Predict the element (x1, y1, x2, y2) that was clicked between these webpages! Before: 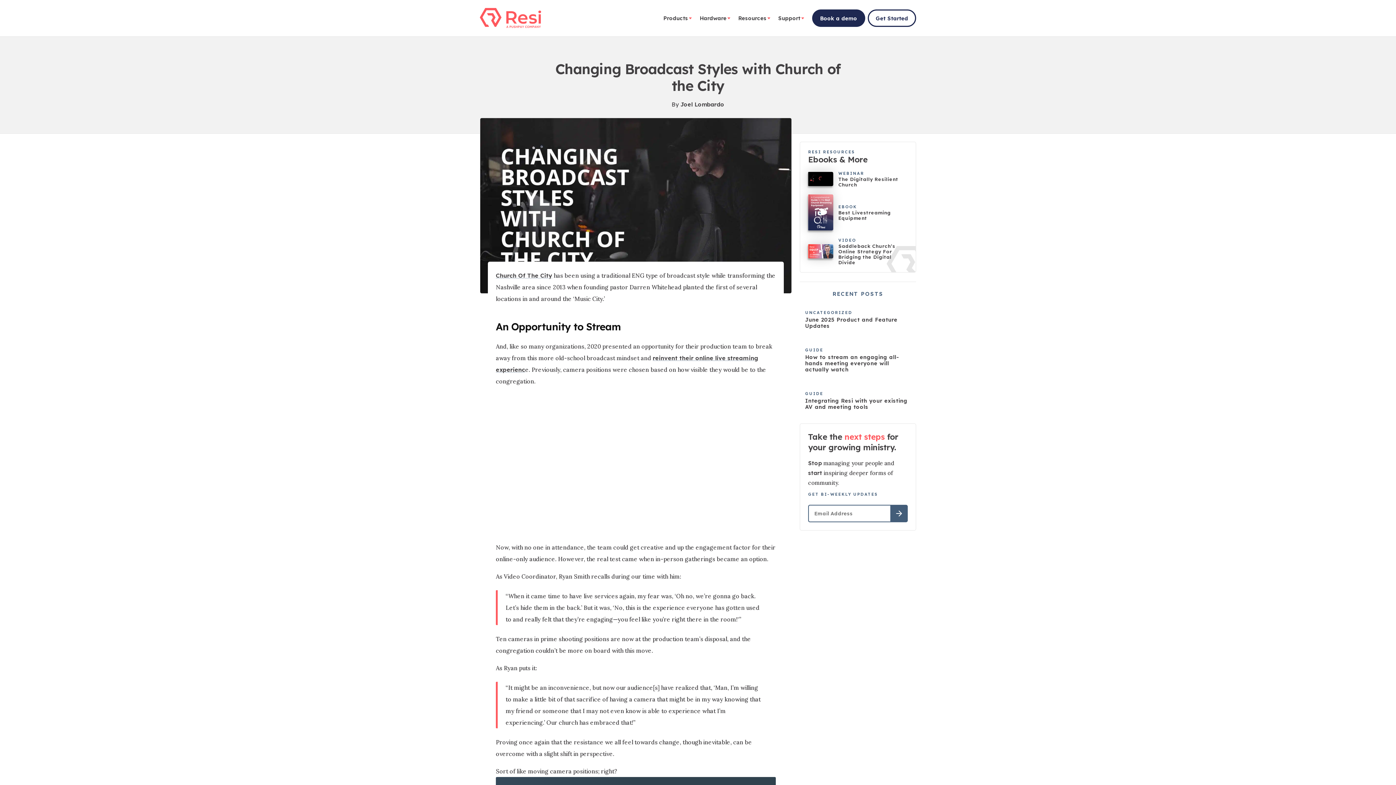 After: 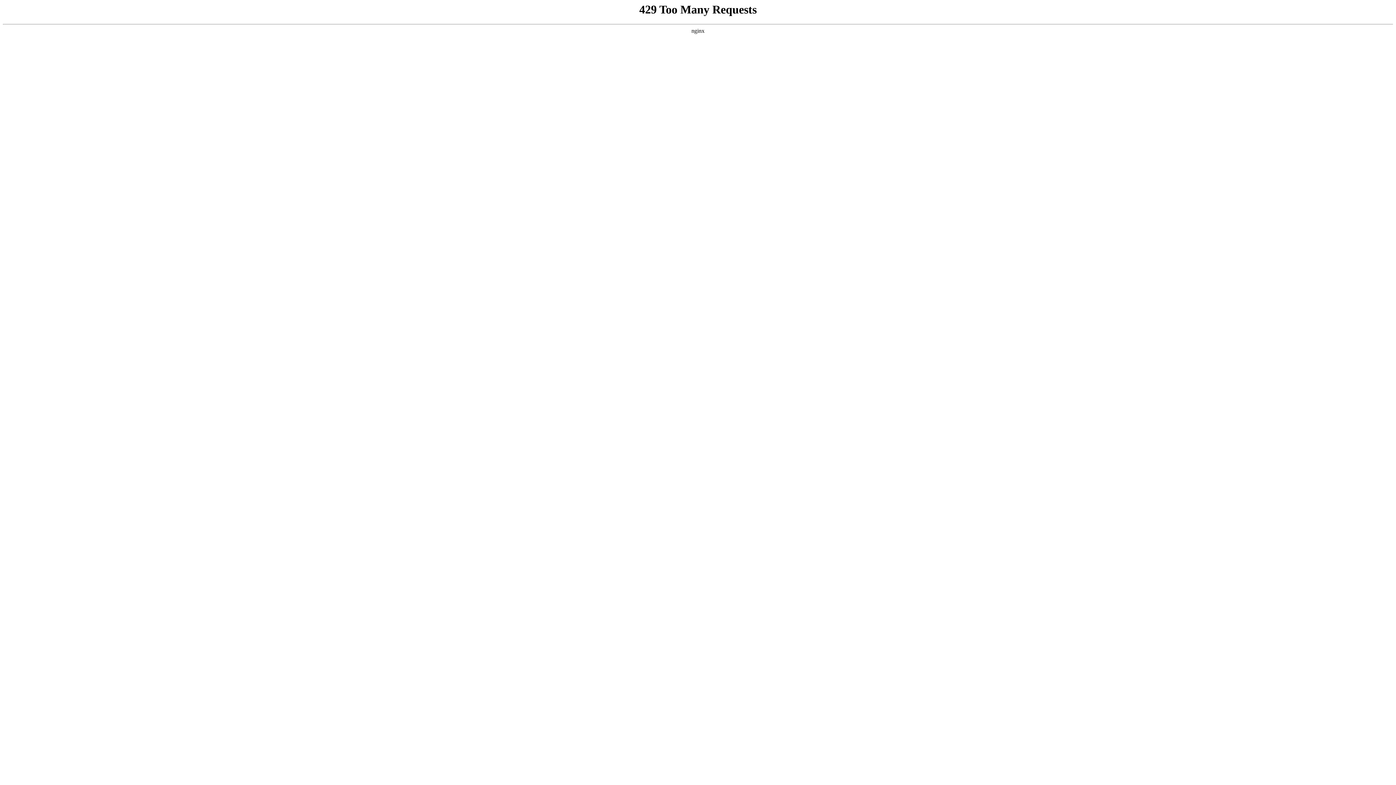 Action: bbox: (808, 172, 833, 186)